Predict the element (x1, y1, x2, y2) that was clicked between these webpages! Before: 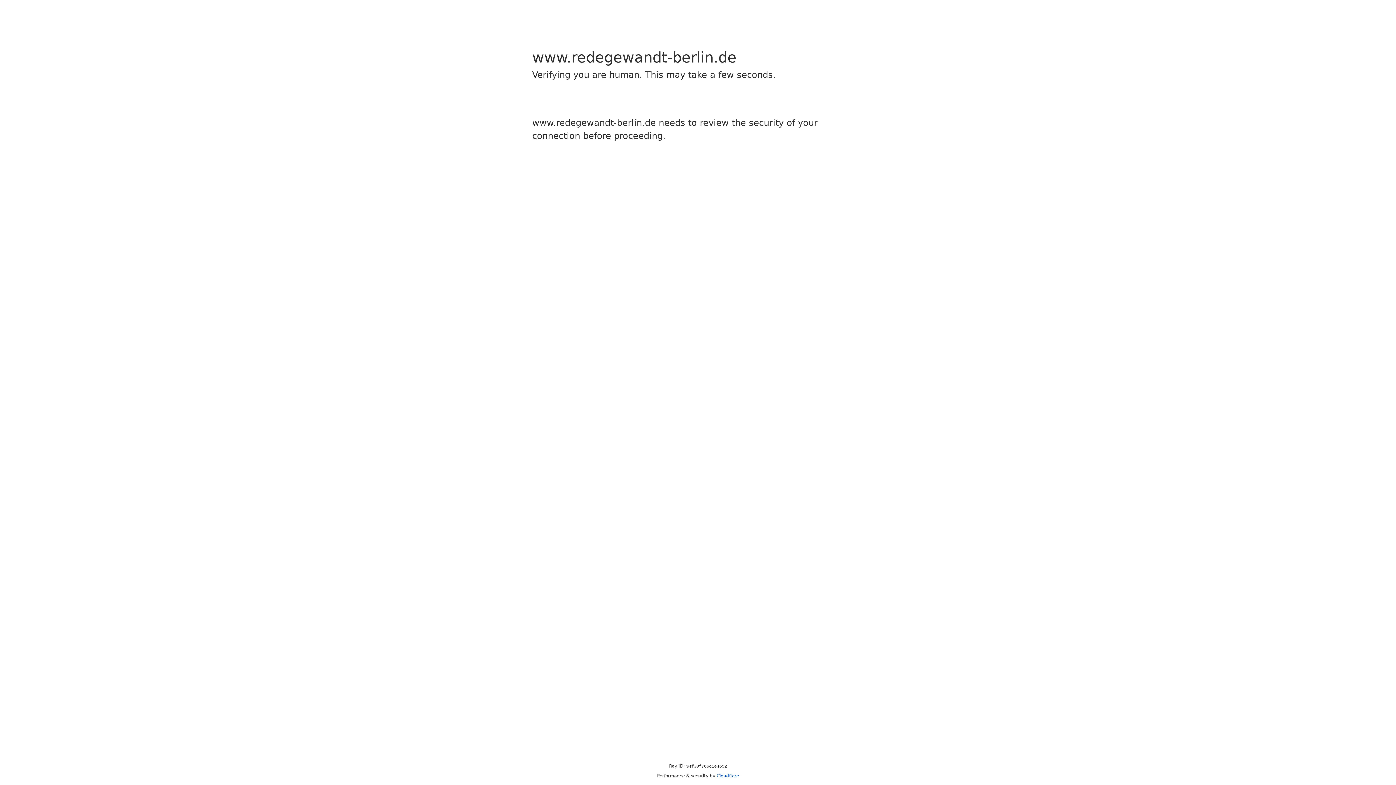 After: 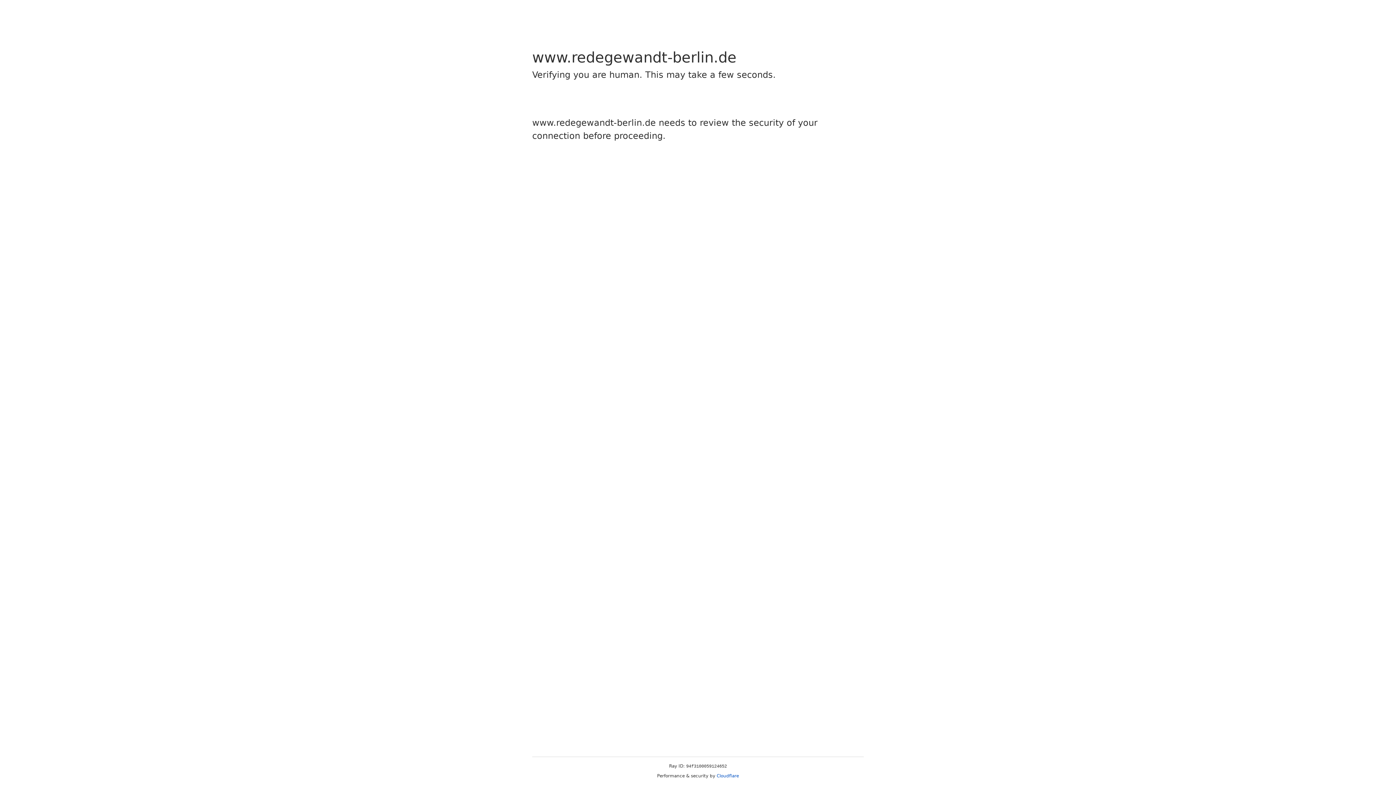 Action: bbox: (716, 773, 739, 778) label: Cloudflare